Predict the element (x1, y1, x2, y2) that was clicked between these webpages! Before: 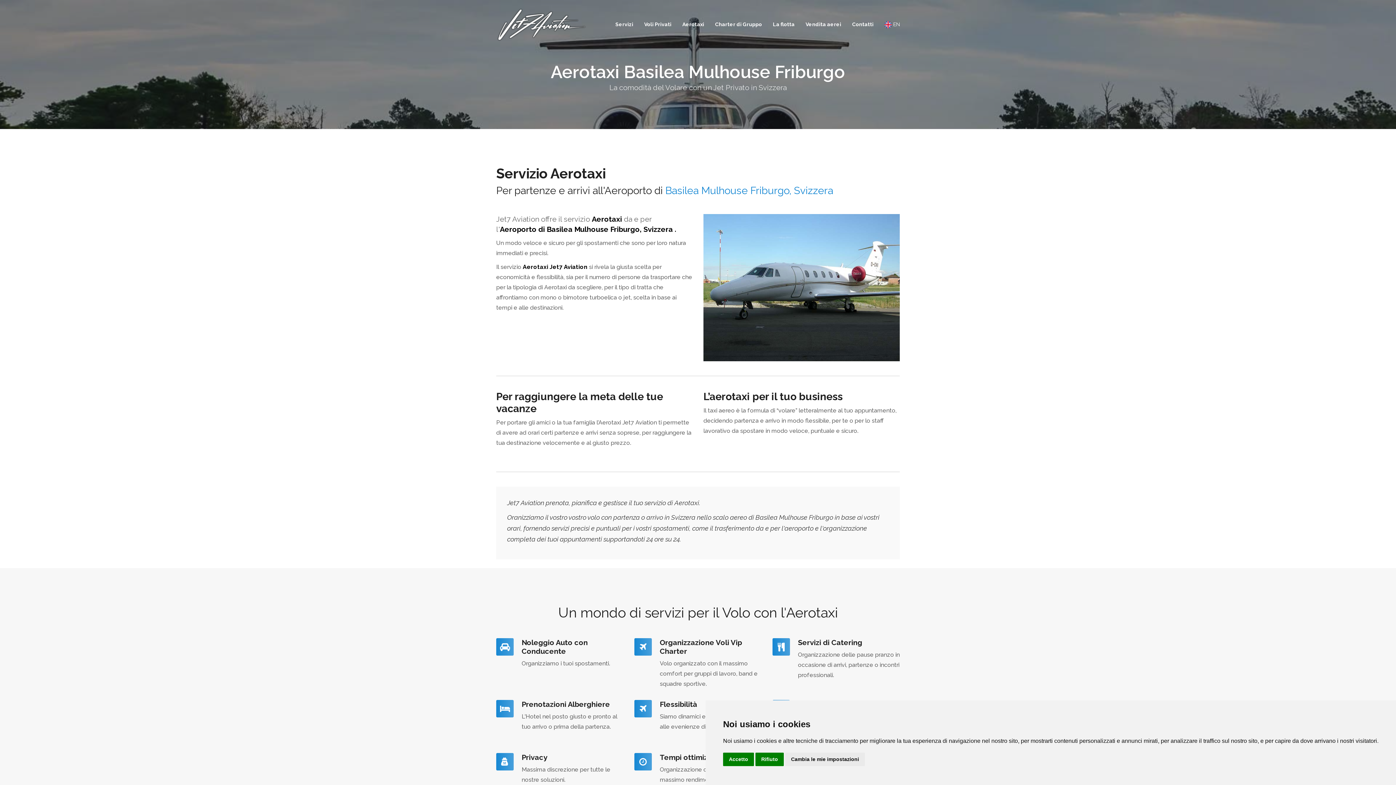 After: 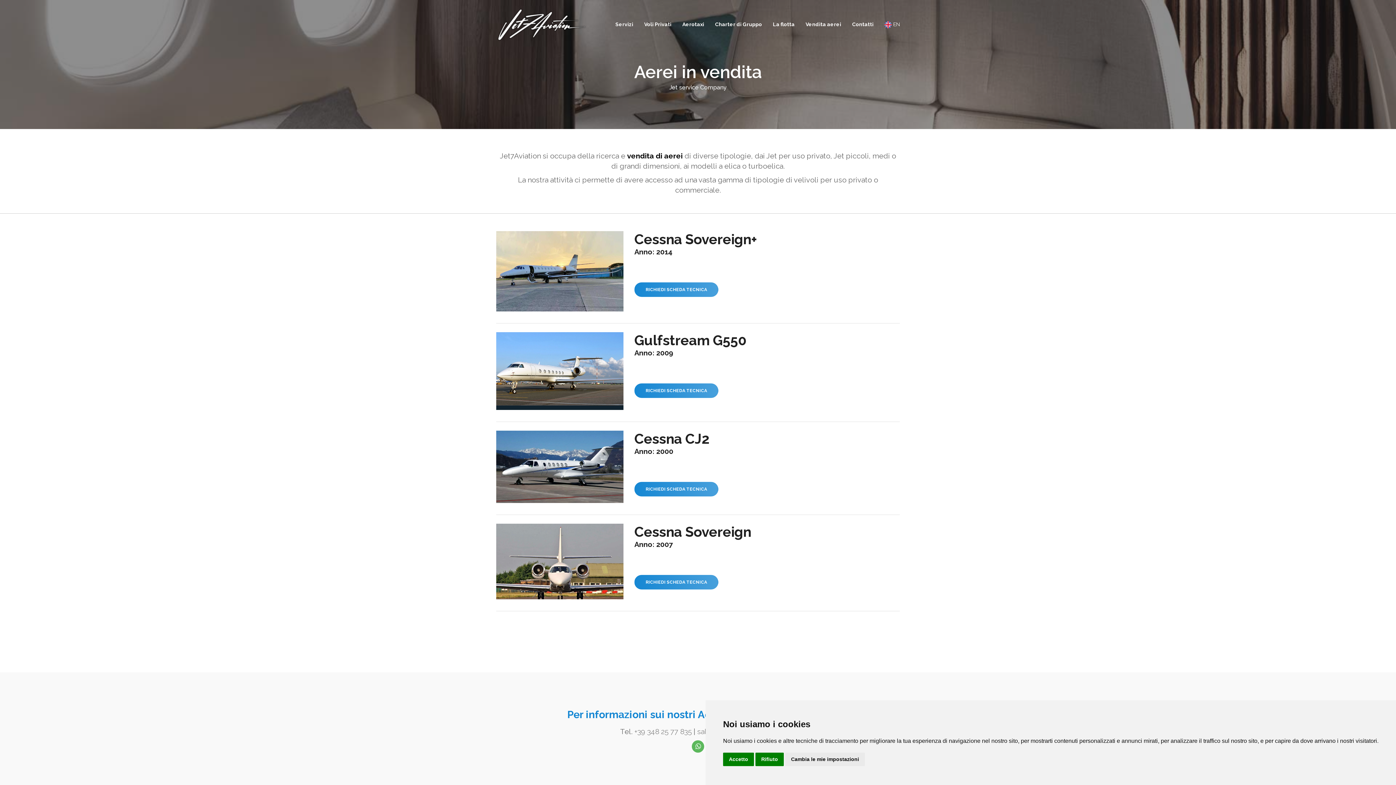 Action: label: Vendita aerei bbox: (802, 7, 848, 41)